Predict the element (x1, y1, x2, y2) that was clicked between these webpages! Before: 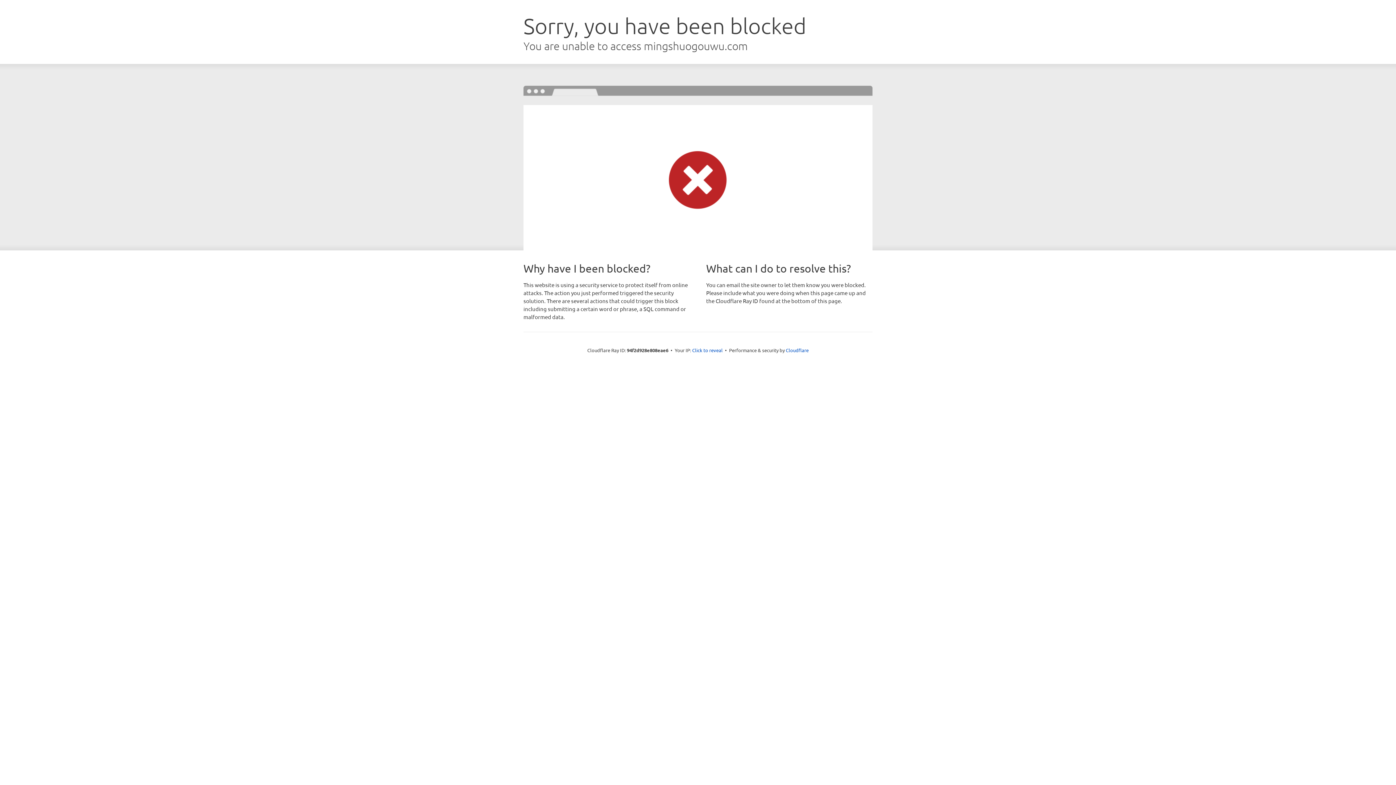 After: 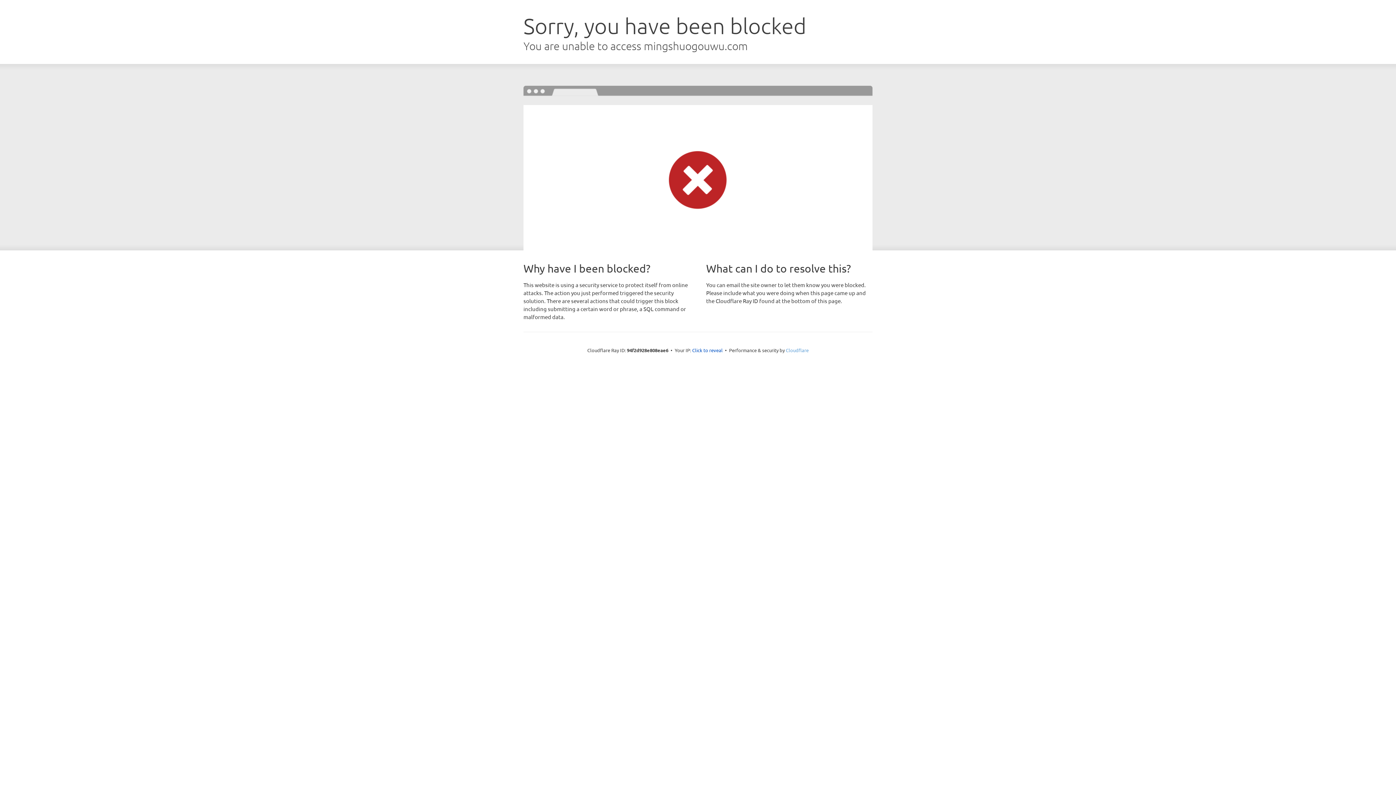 Action: bbox: (786, 347, 808, 353) label: Cloudflare